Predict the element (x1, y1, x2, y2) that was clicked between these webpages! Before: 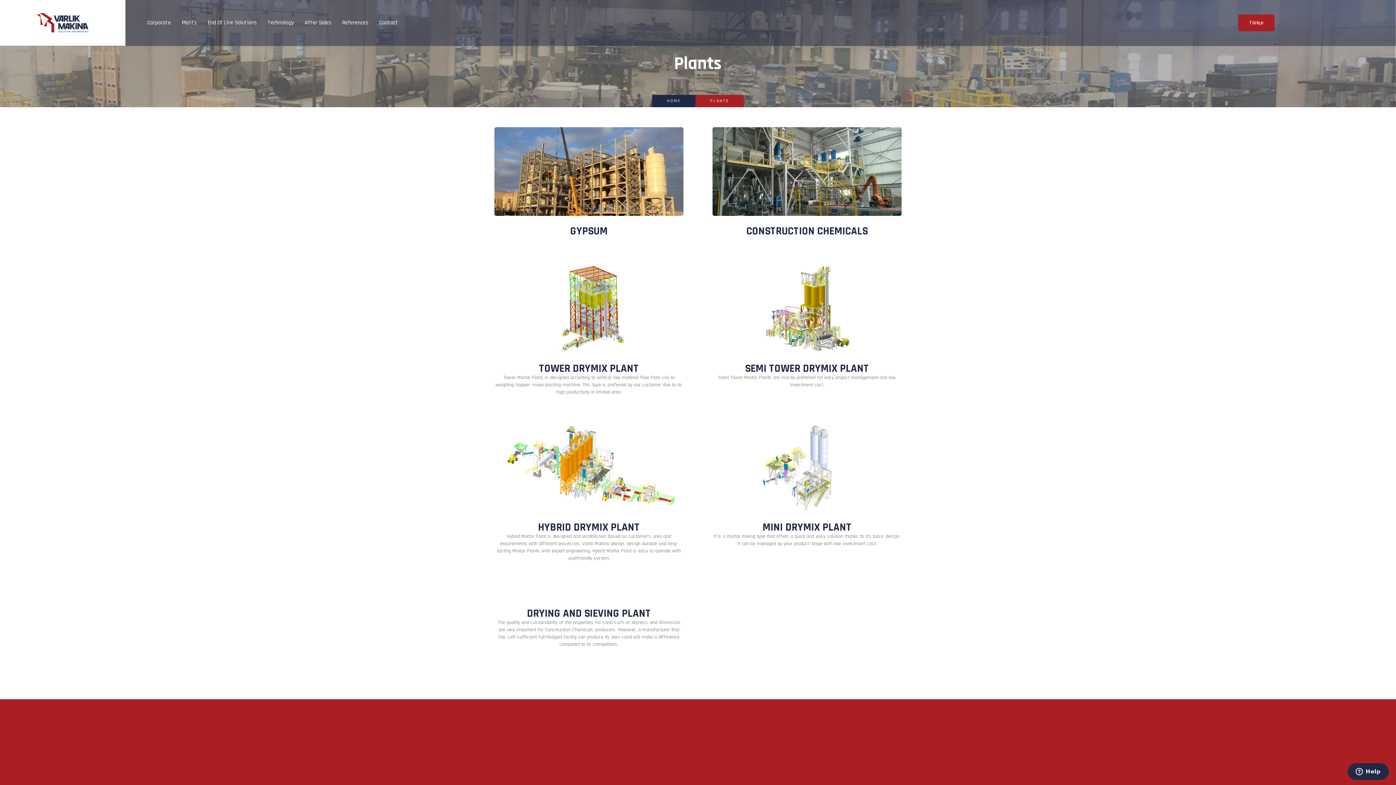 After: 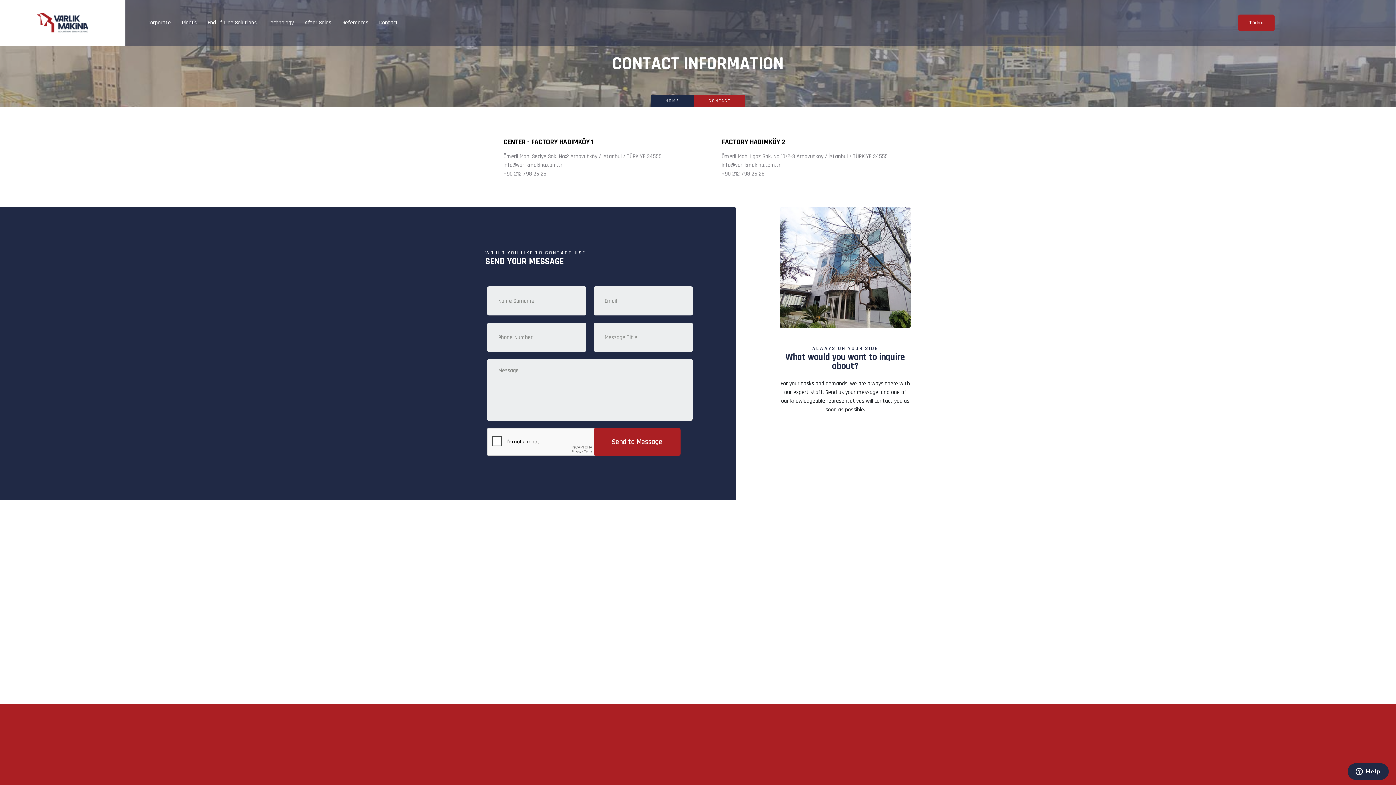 Action: label: Contact bbox: (373, 15, 403, 30)